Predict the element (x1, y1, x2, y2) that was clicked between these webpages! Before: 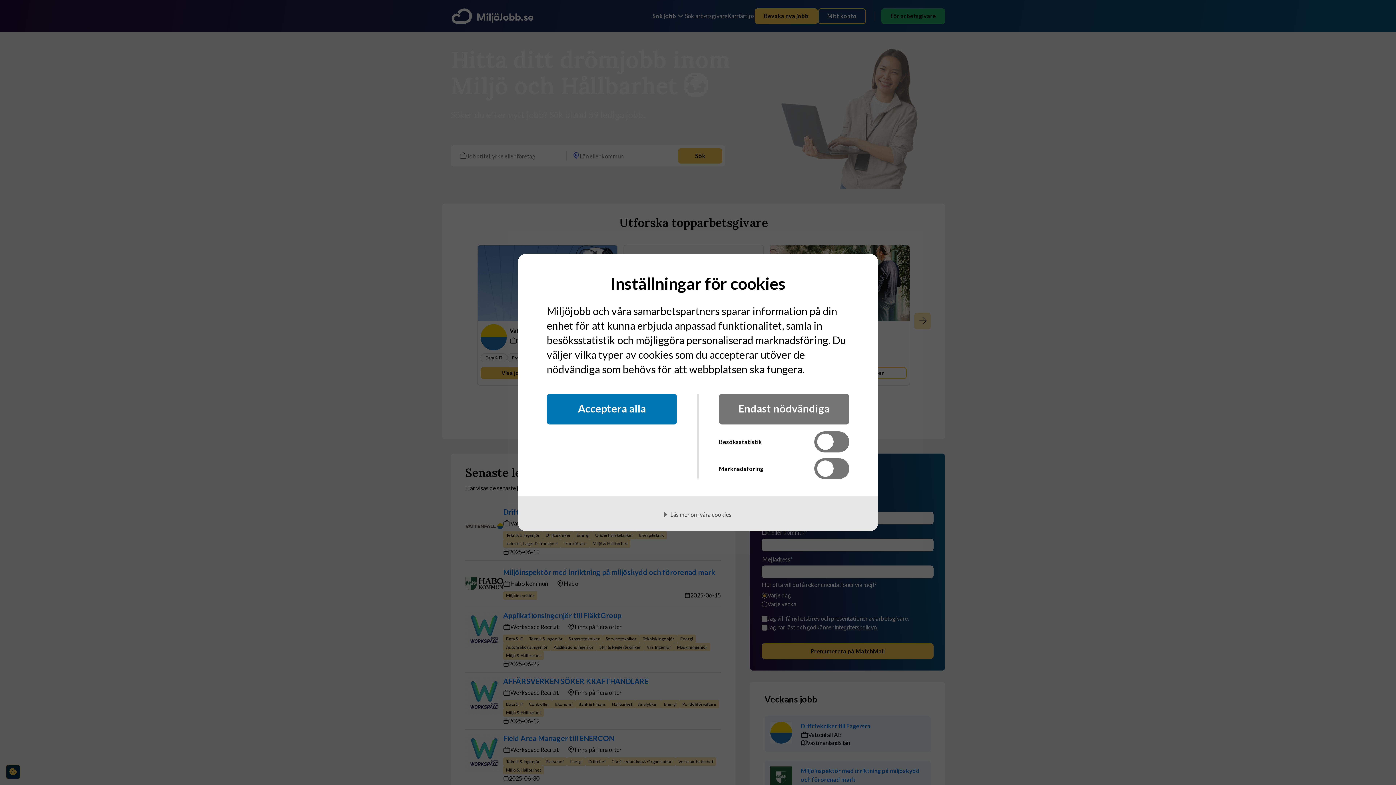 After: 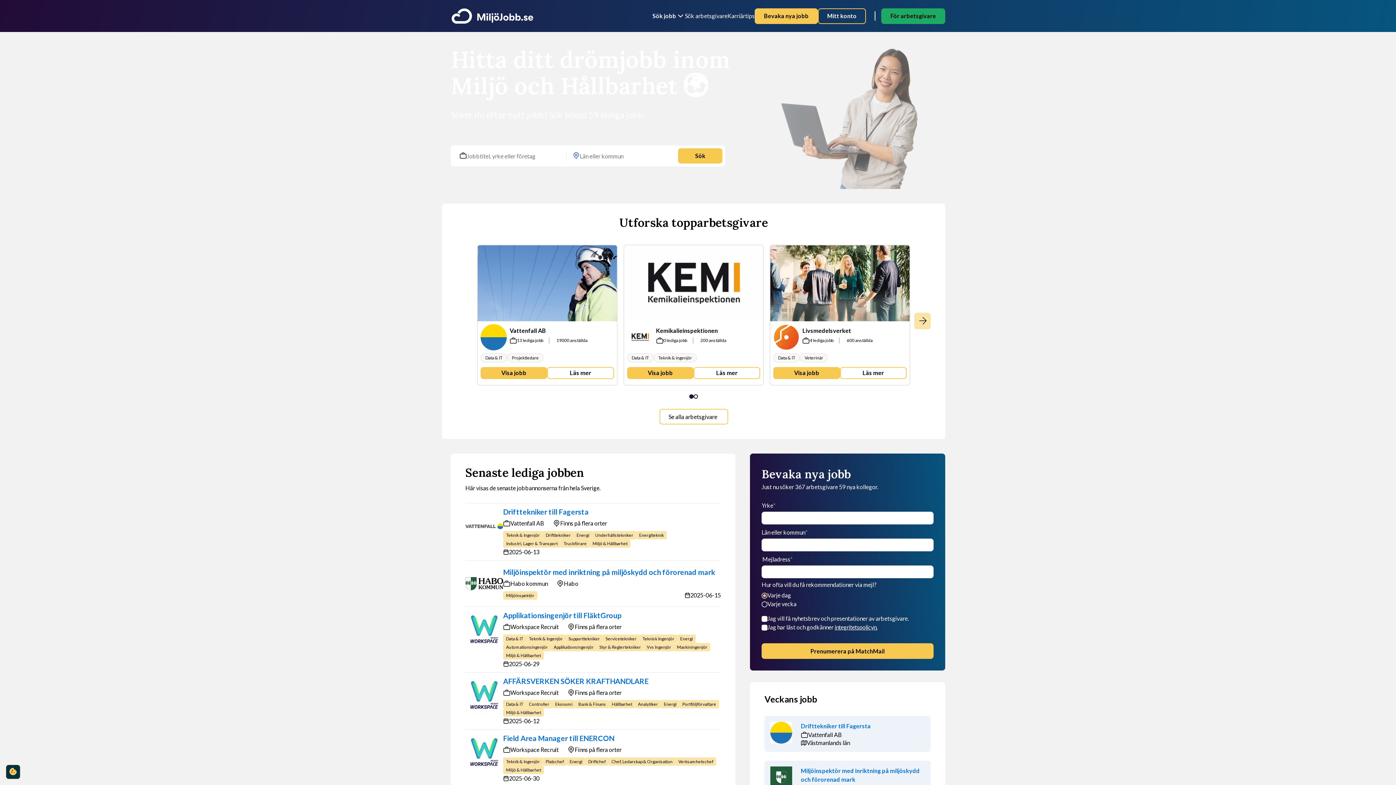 Action: label: Acceptera alla bbox: (546, 394, 677, 424)